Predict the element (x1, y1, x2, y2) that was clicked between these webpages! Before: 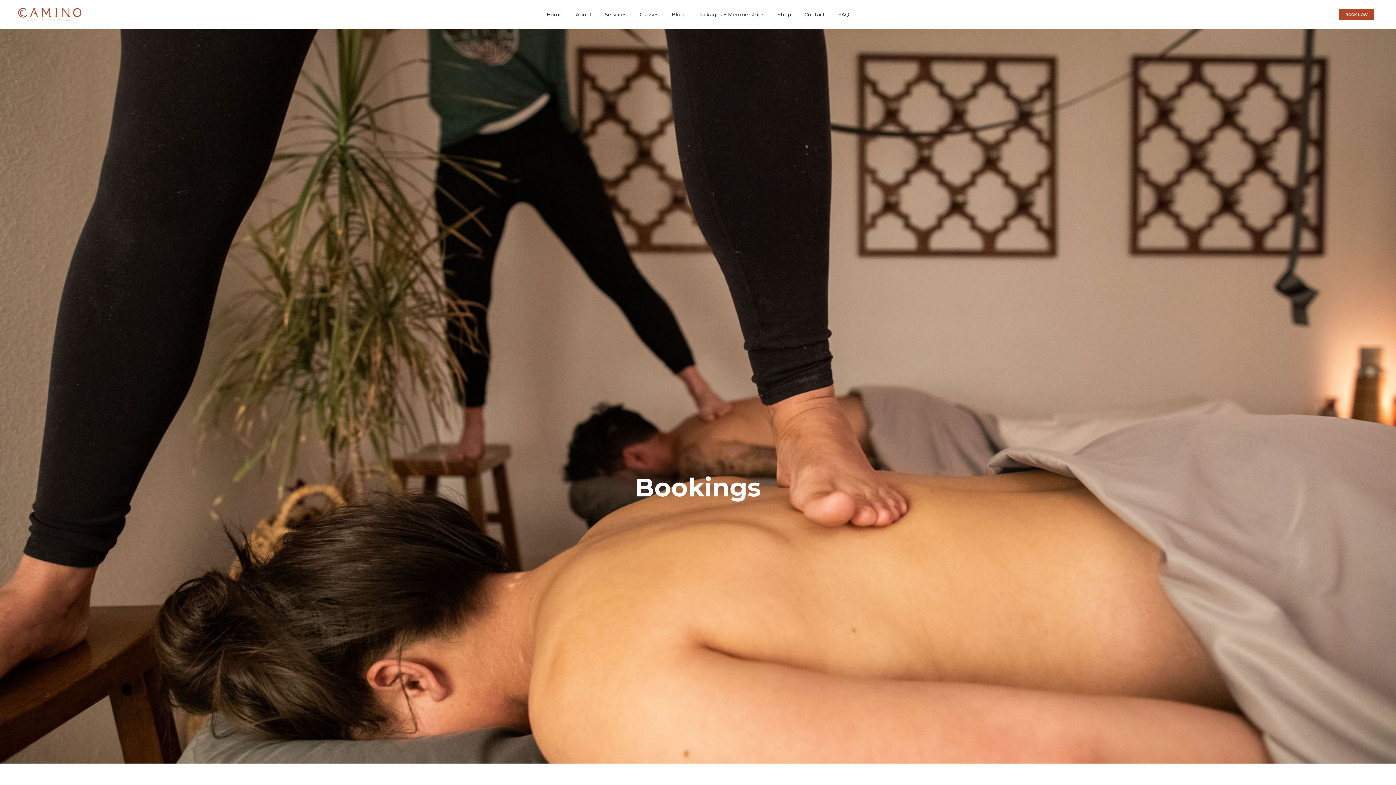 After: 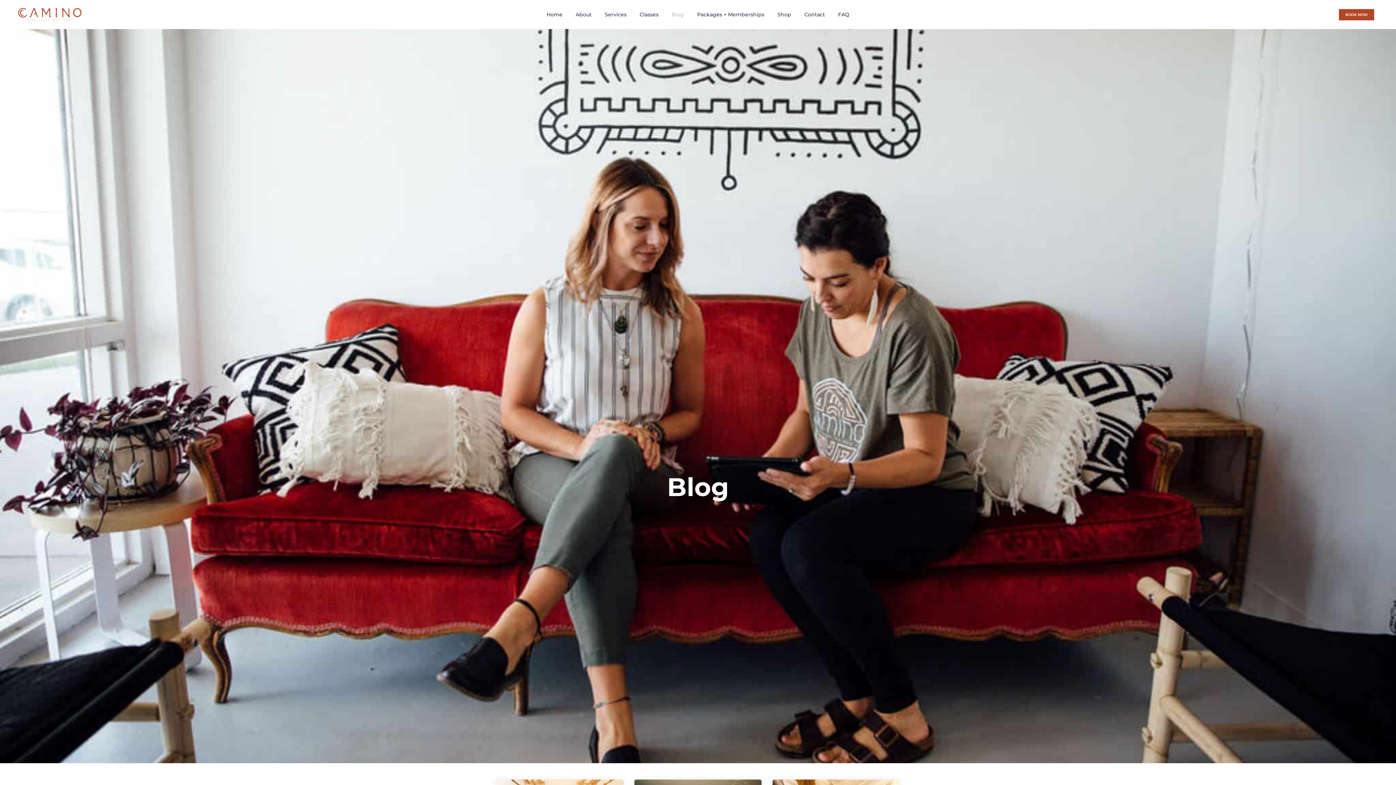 Action: bbox: (671, 0, 684, 29) label: Blog